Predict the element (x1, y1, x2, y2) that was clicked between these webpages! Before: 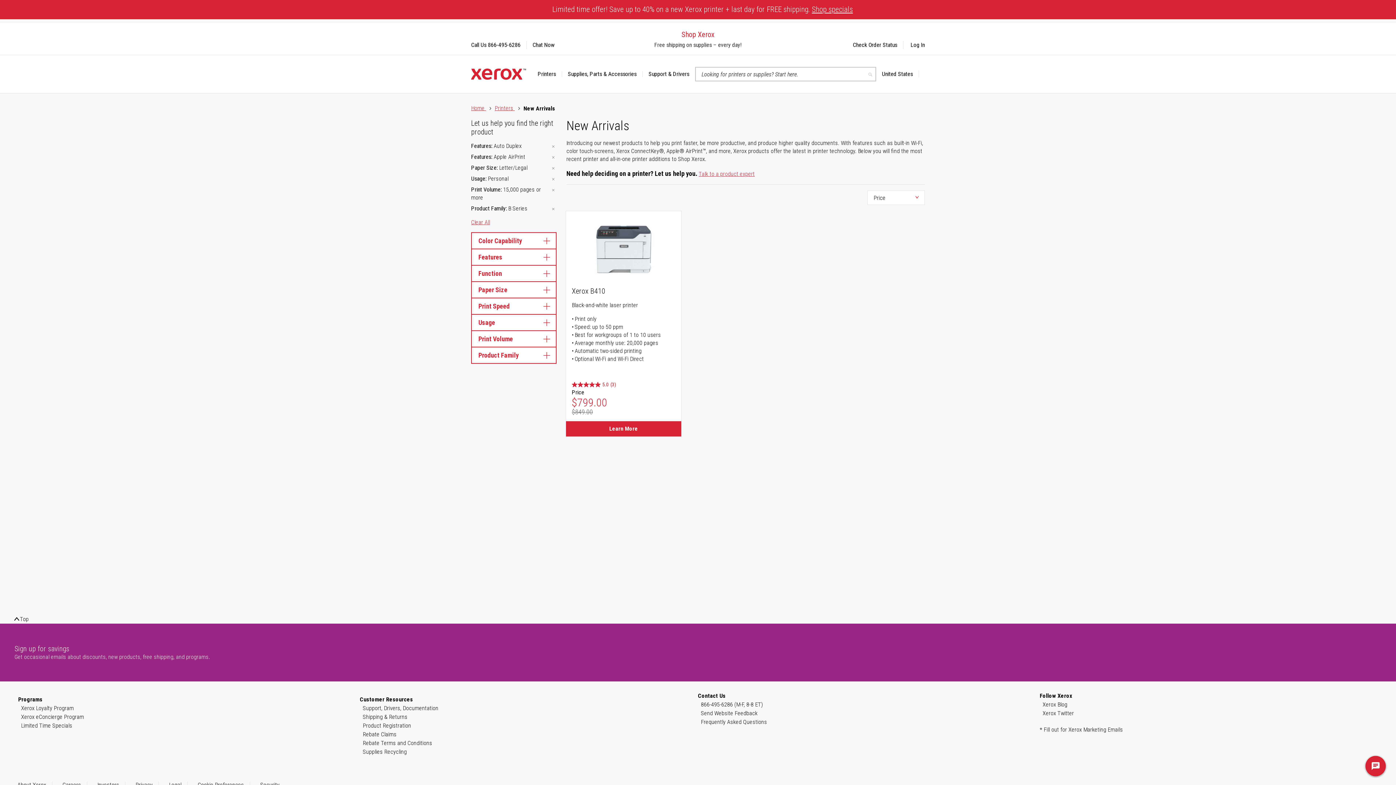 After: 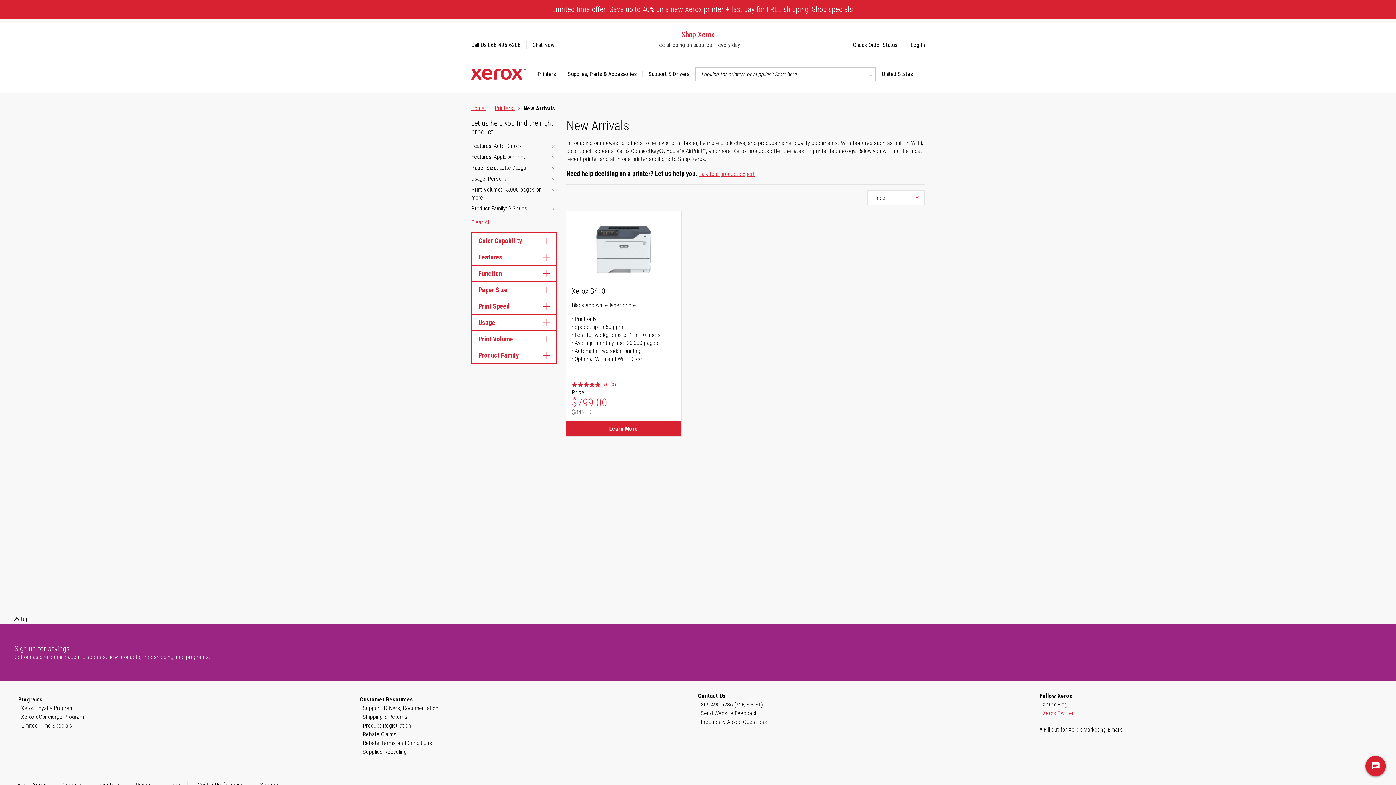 Action: bbox: (1042, 709, 1074, 718) label: Xerox Twitter